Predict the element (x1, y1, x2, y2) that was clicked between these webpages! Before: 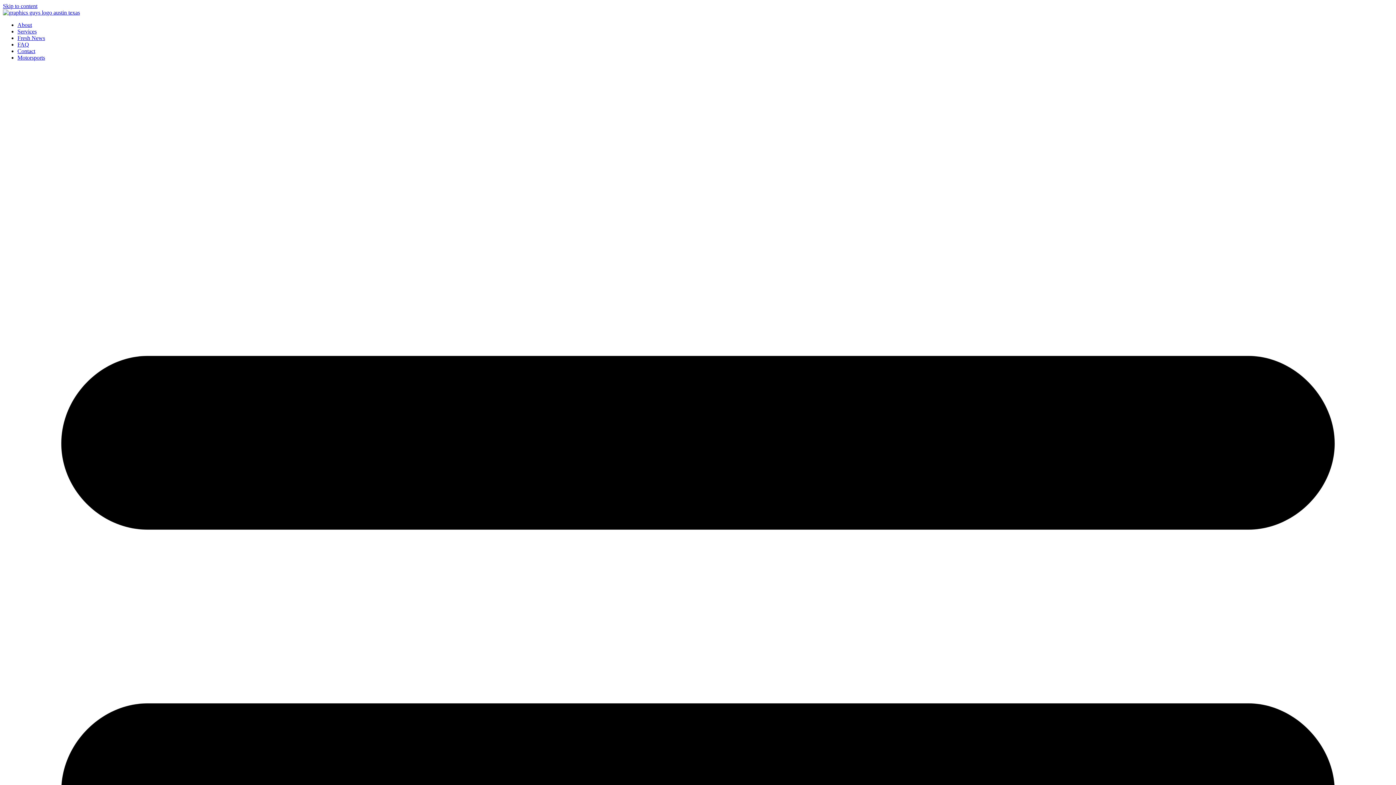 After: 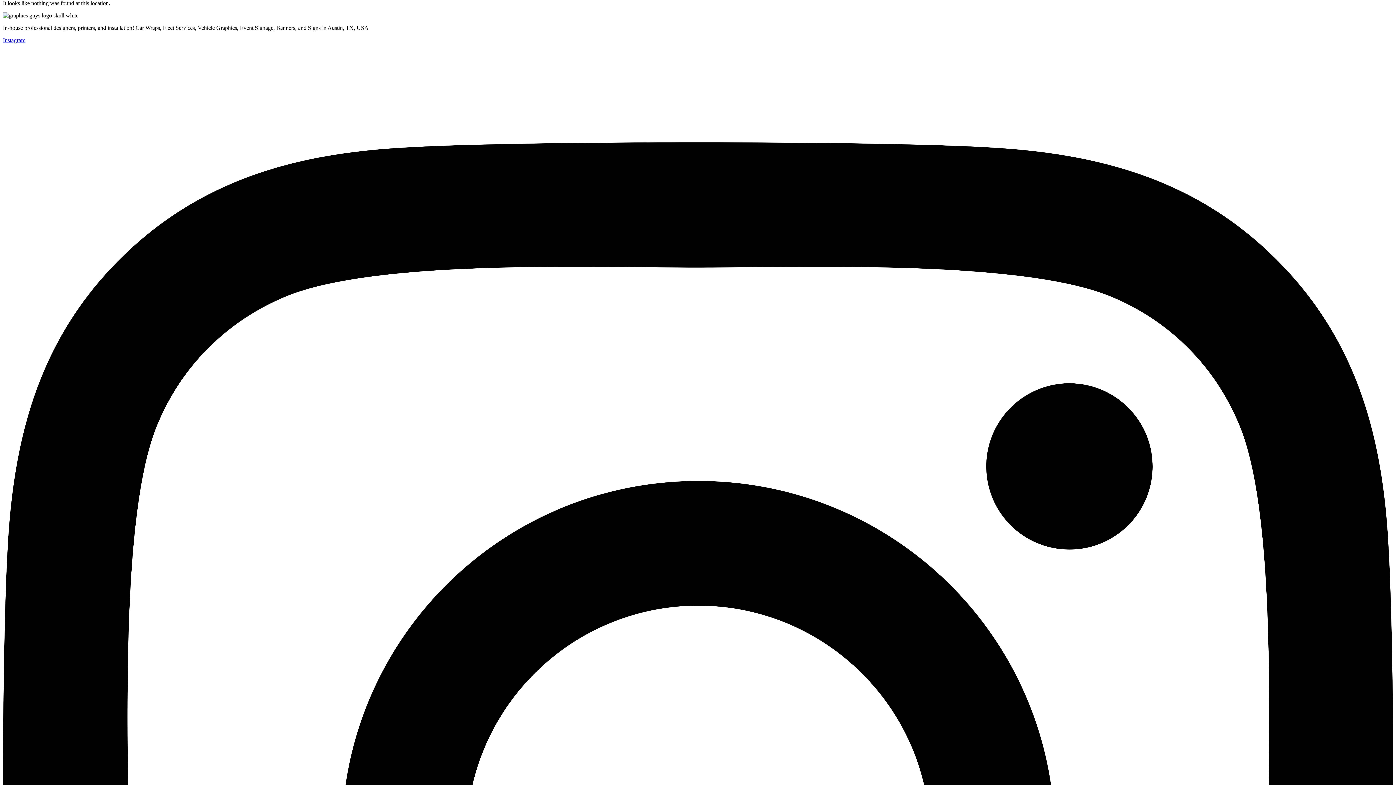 Action: bbox: (2, 2, 37, 9) label: Skip to content